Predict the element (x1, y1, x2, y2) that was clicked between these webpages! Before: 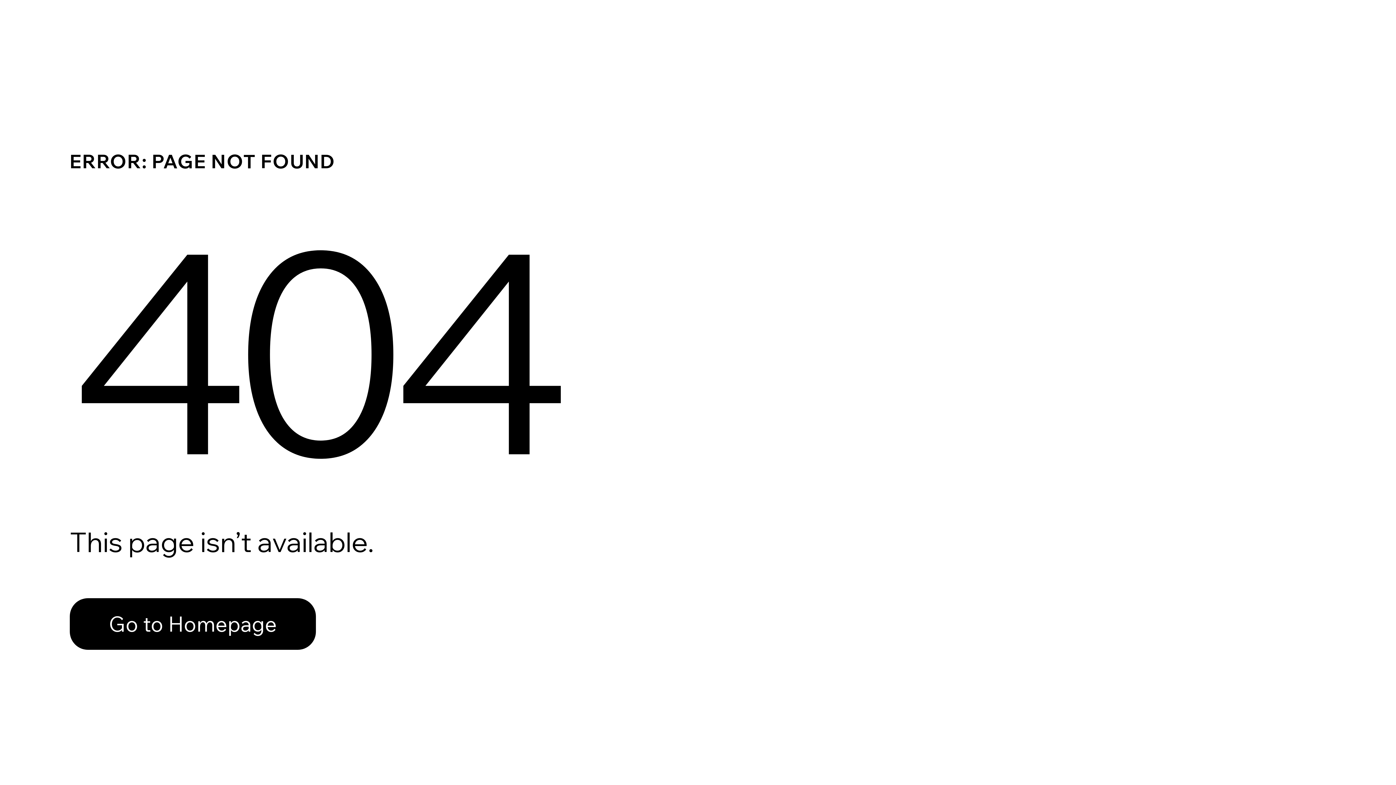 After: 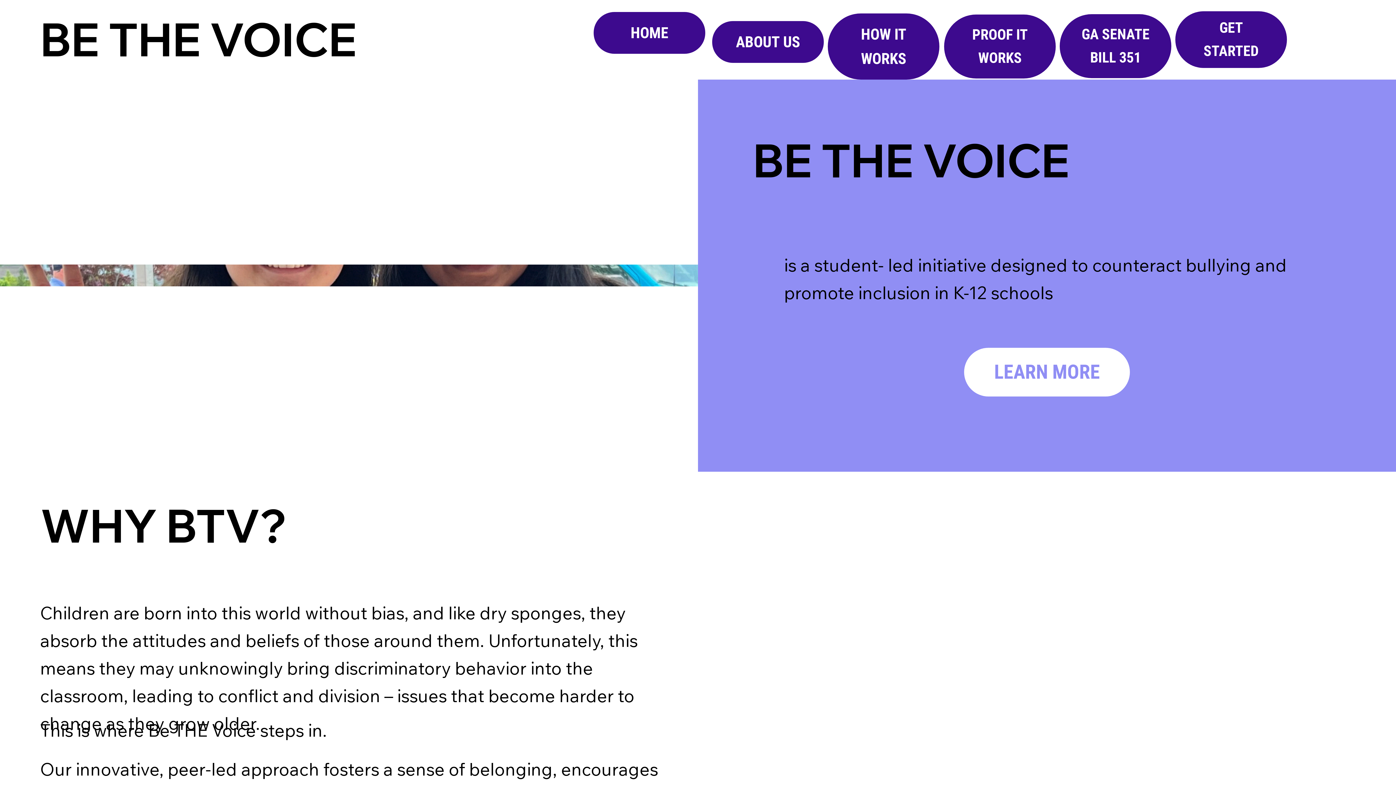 Action: label: Go to Homepage bbox: (69, 582, 768, 659)